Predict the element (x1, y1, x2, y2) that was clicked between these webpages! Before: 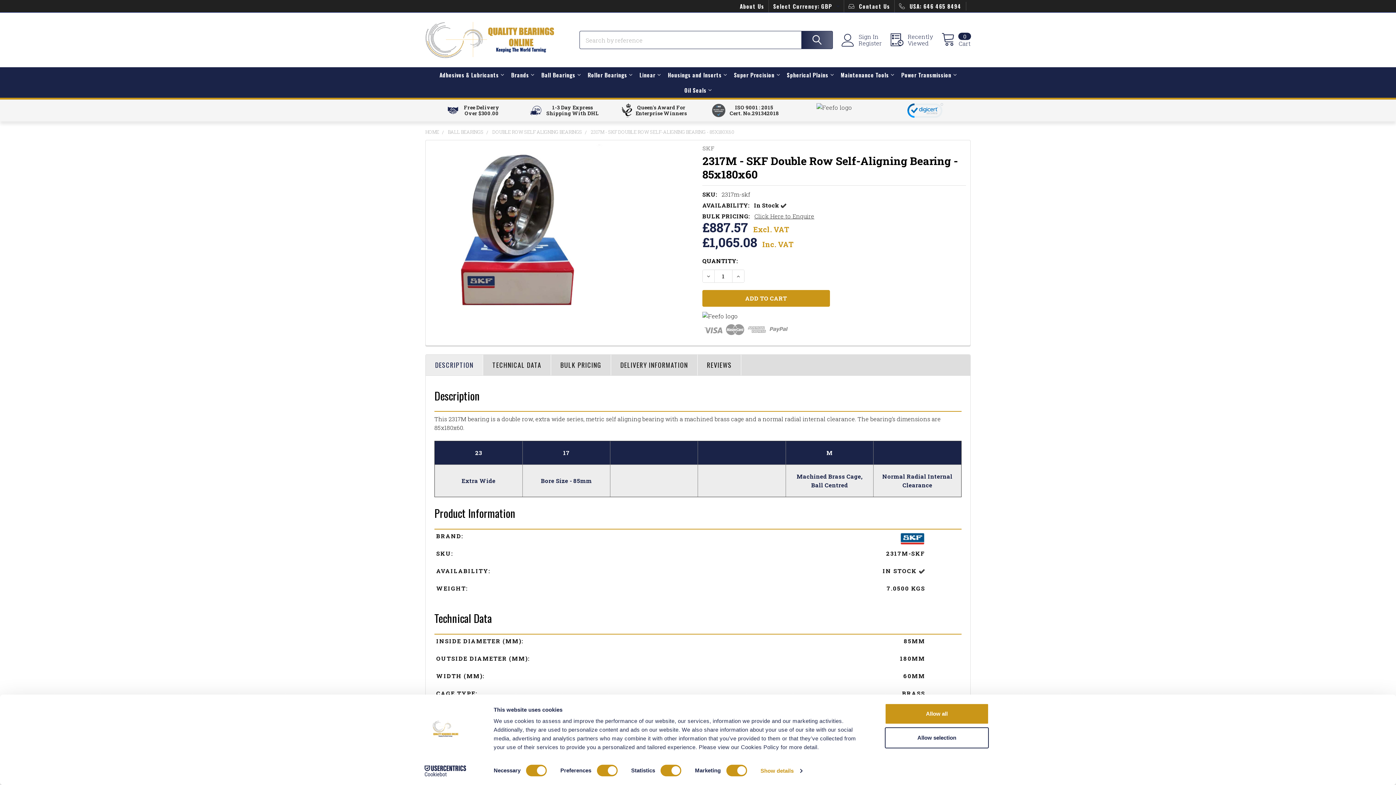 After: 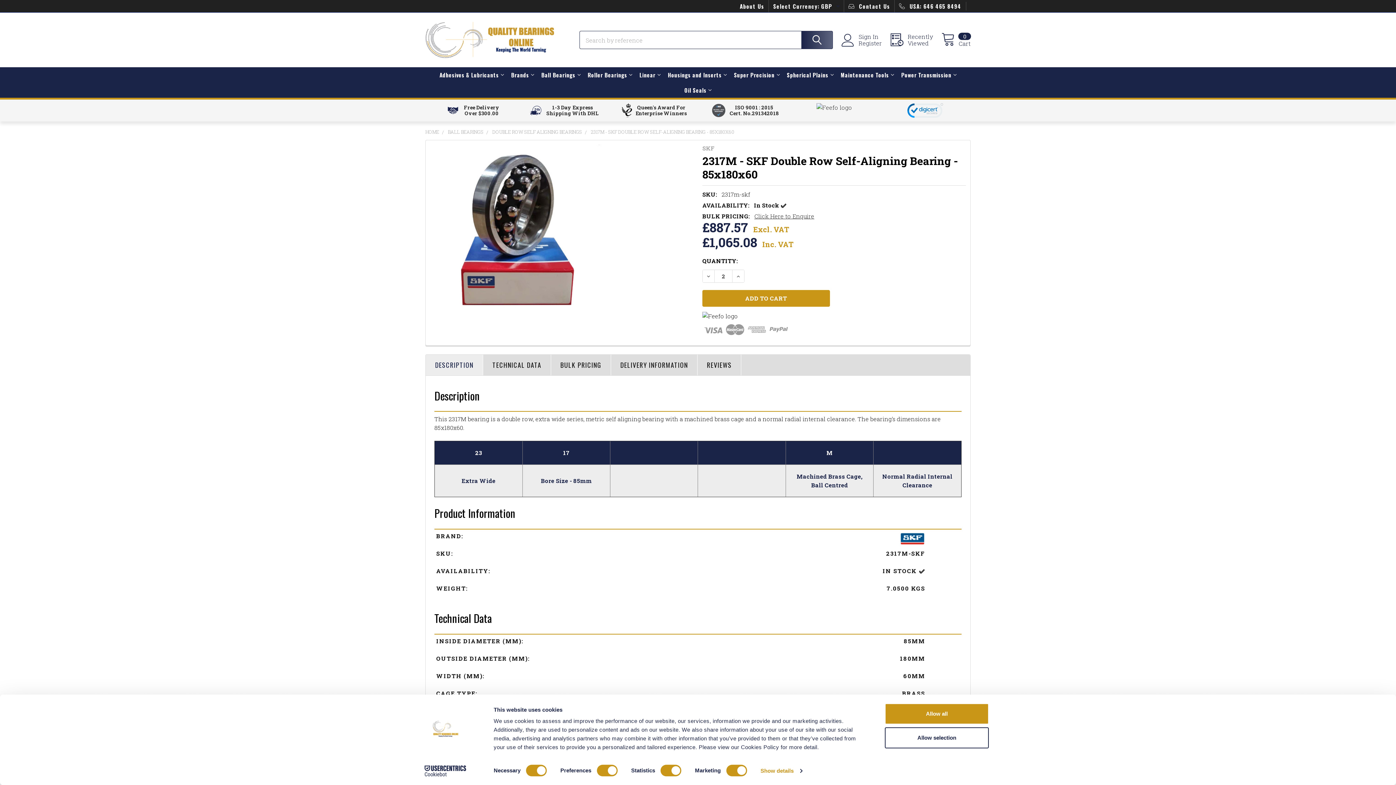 Action: bbox: (732, 270, 744, 282) label: INCREASE QUANTITY OF 2317M - SKF DOUBLE ROW SELF-ALIGNING BEARING - 85X180X60